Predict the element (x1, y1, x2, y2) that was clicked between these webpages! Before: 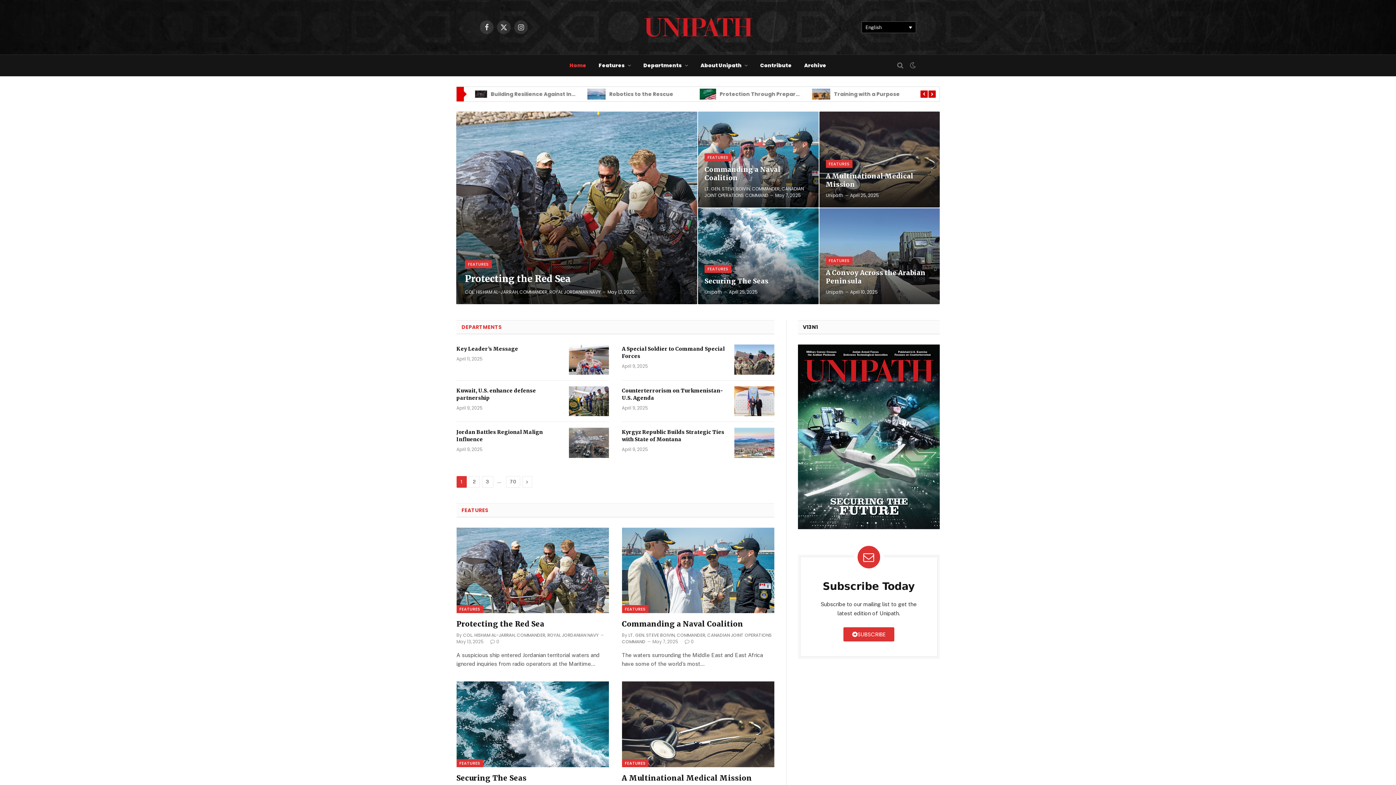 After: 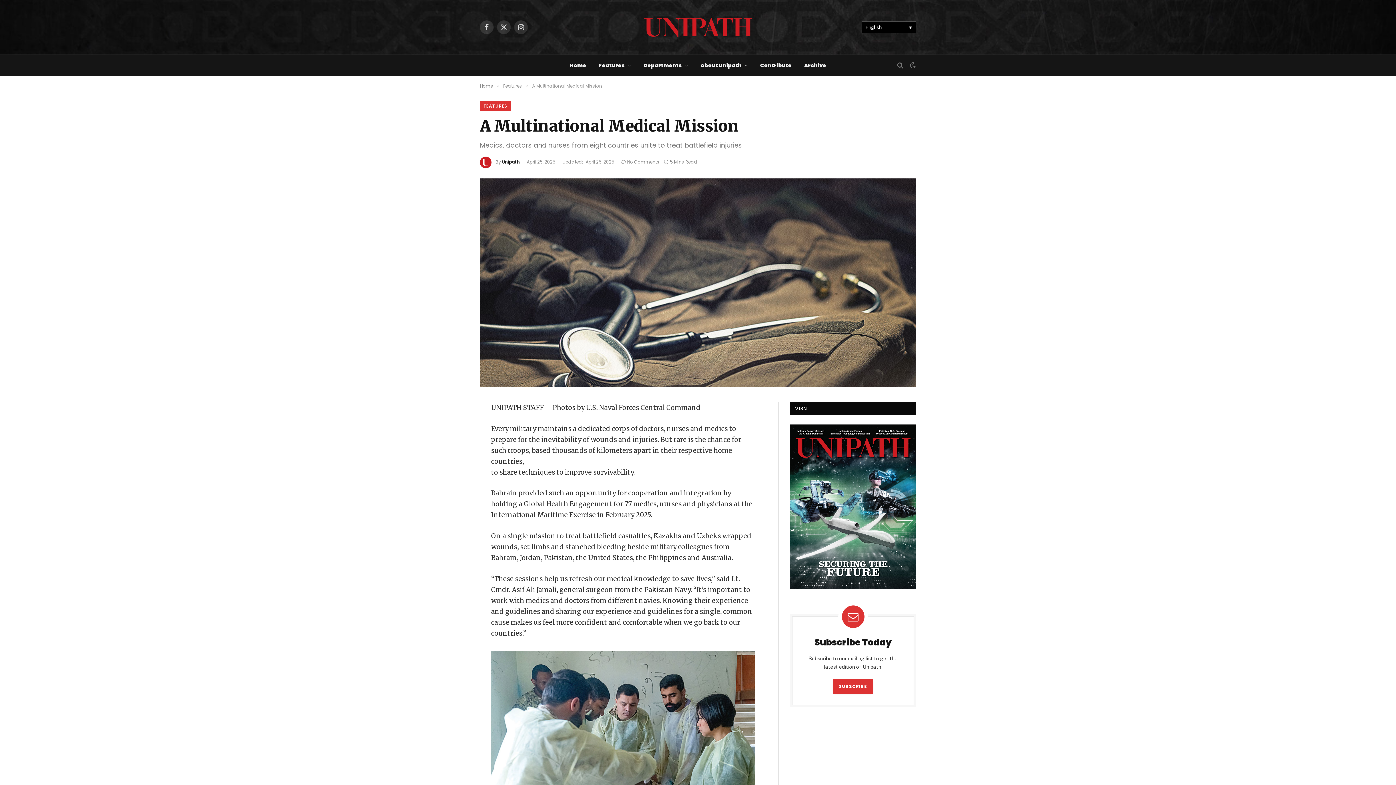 Action: bbox: (819, 111, 940, 207)